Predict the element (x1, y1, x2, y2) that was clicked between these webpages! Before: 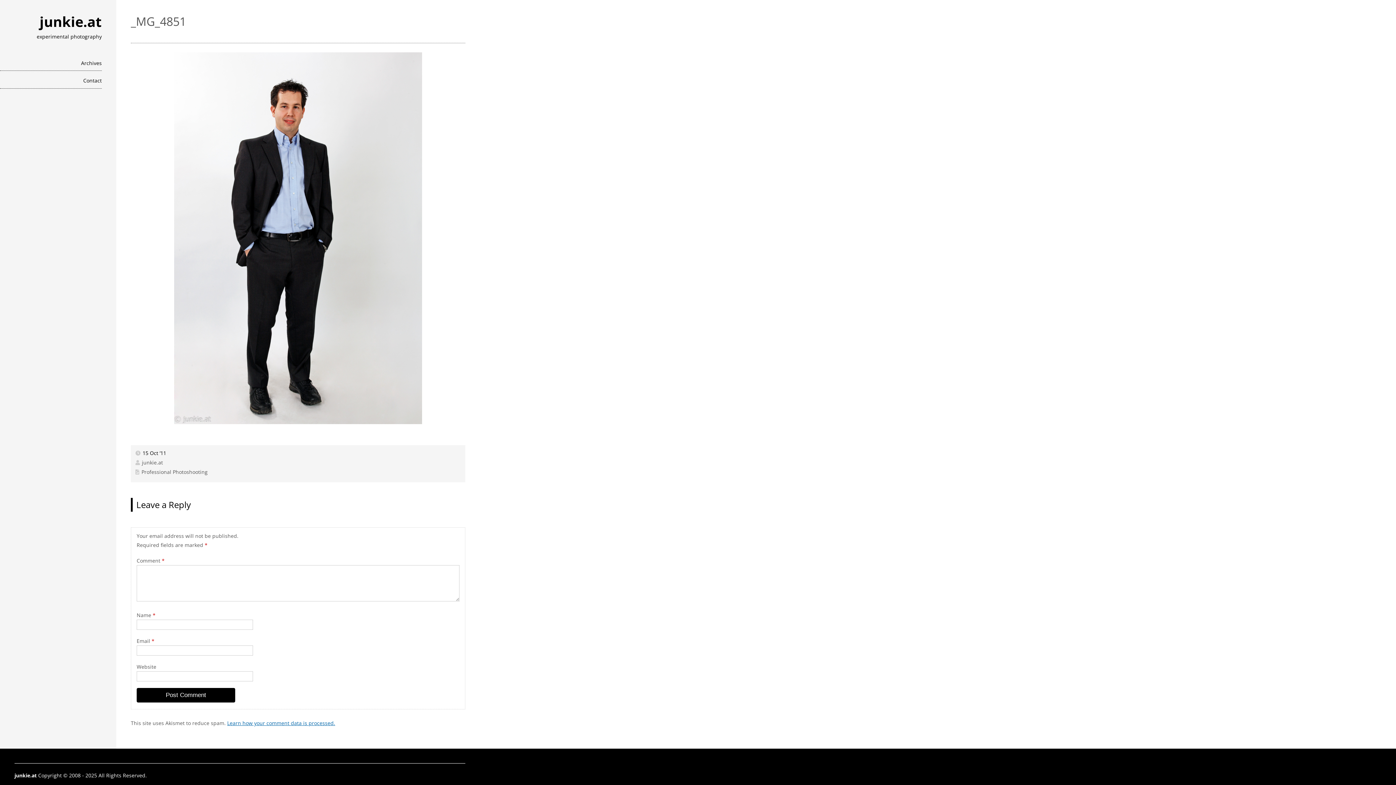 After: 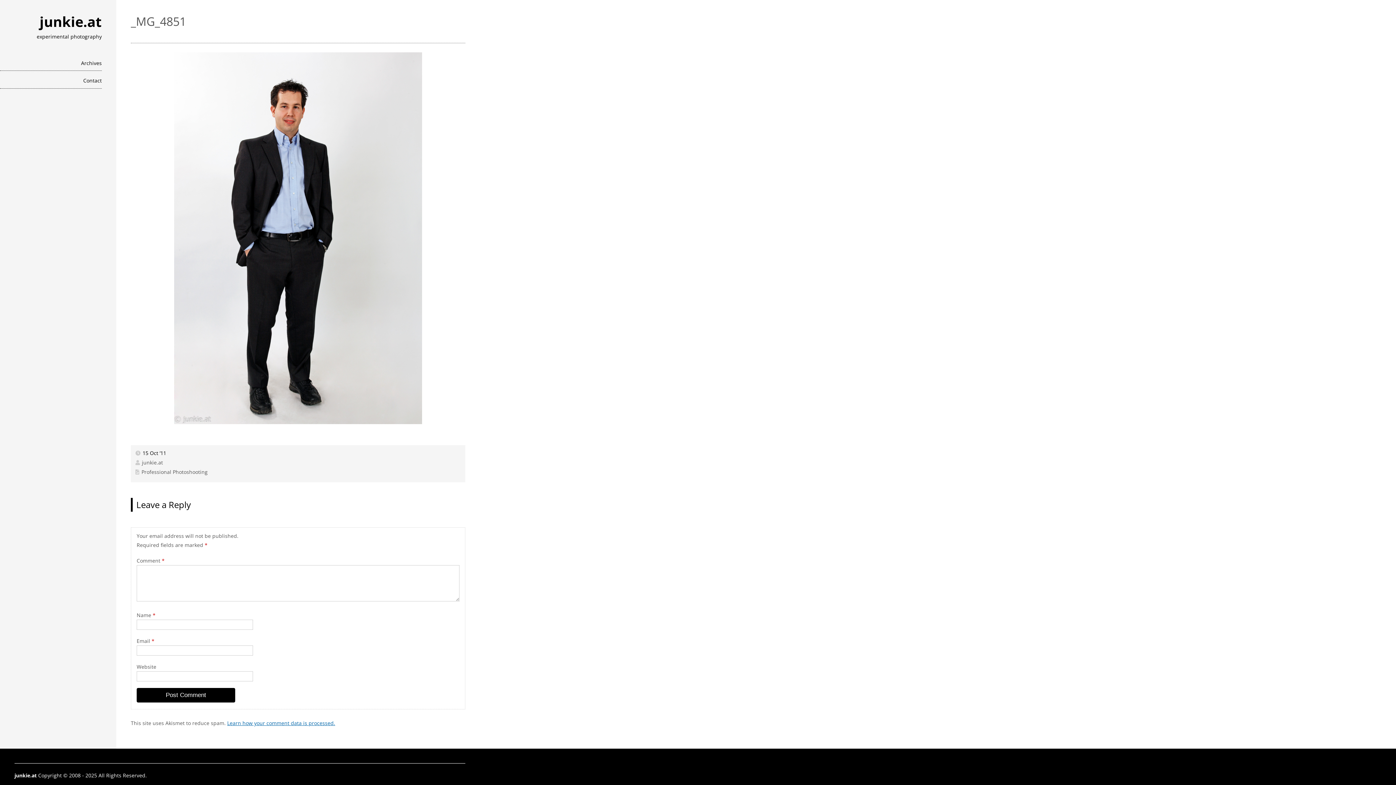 Action: bbox: (227, 720, 335, 727) label: Learn how your comment data is processed.